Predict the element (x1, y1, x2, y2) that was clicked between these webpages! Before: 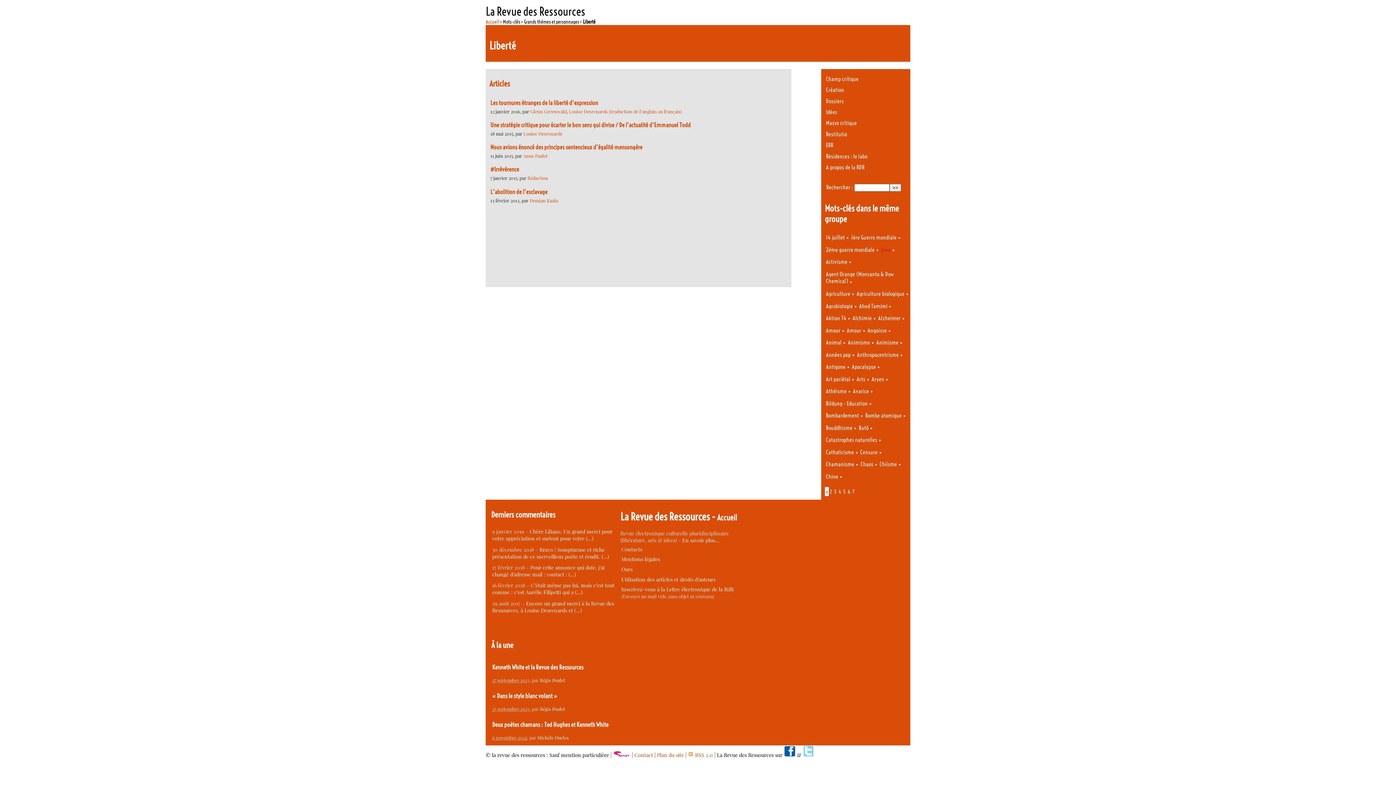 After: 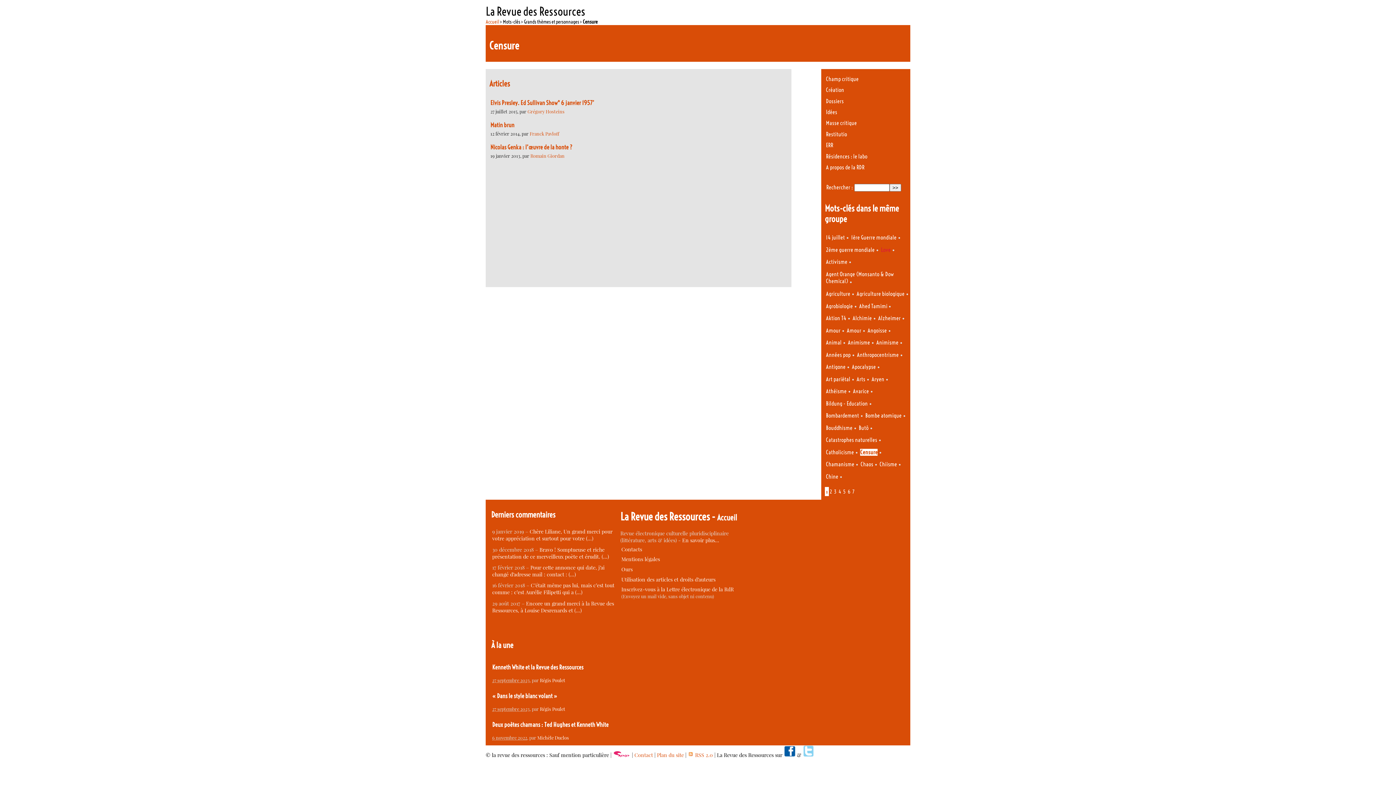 Action: label: Censure bbox: (860, 449, 877, 455)